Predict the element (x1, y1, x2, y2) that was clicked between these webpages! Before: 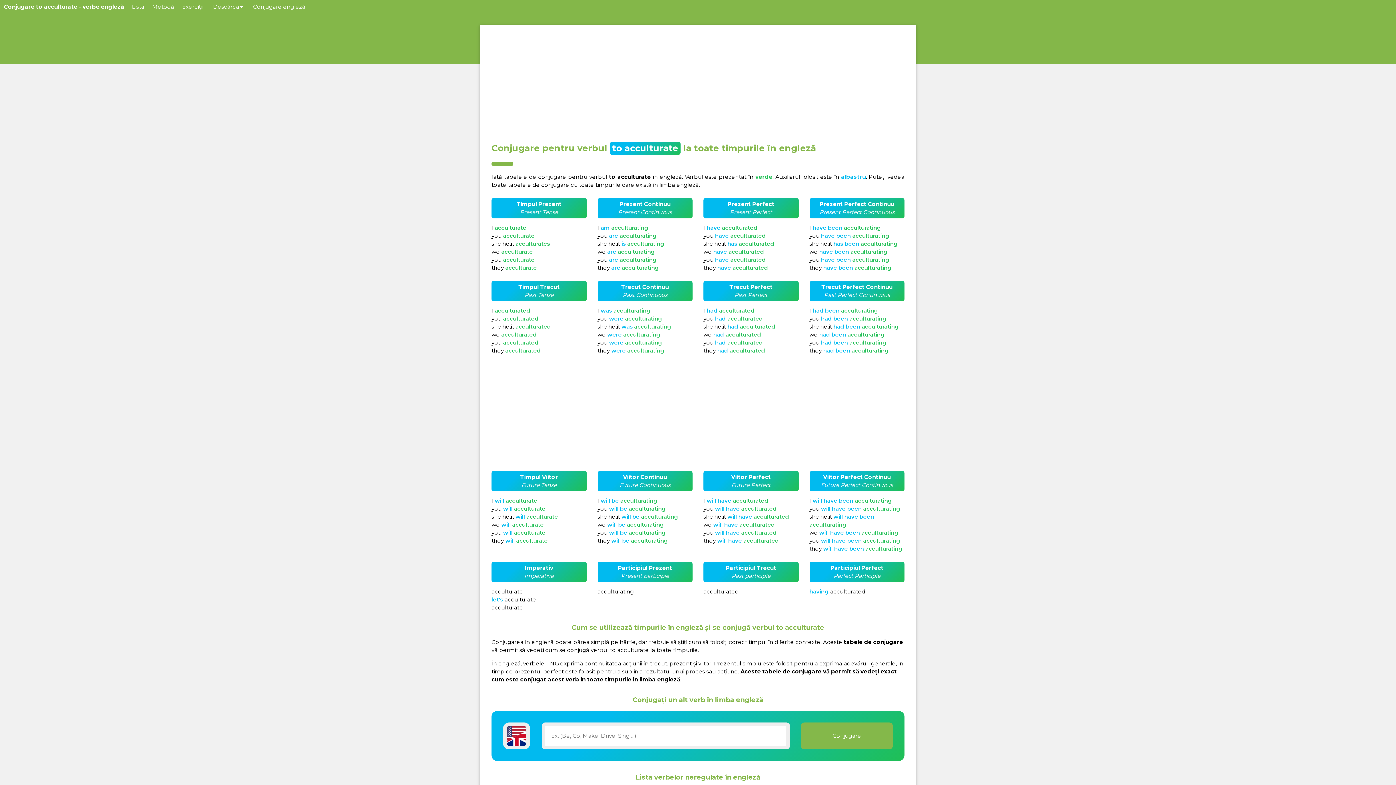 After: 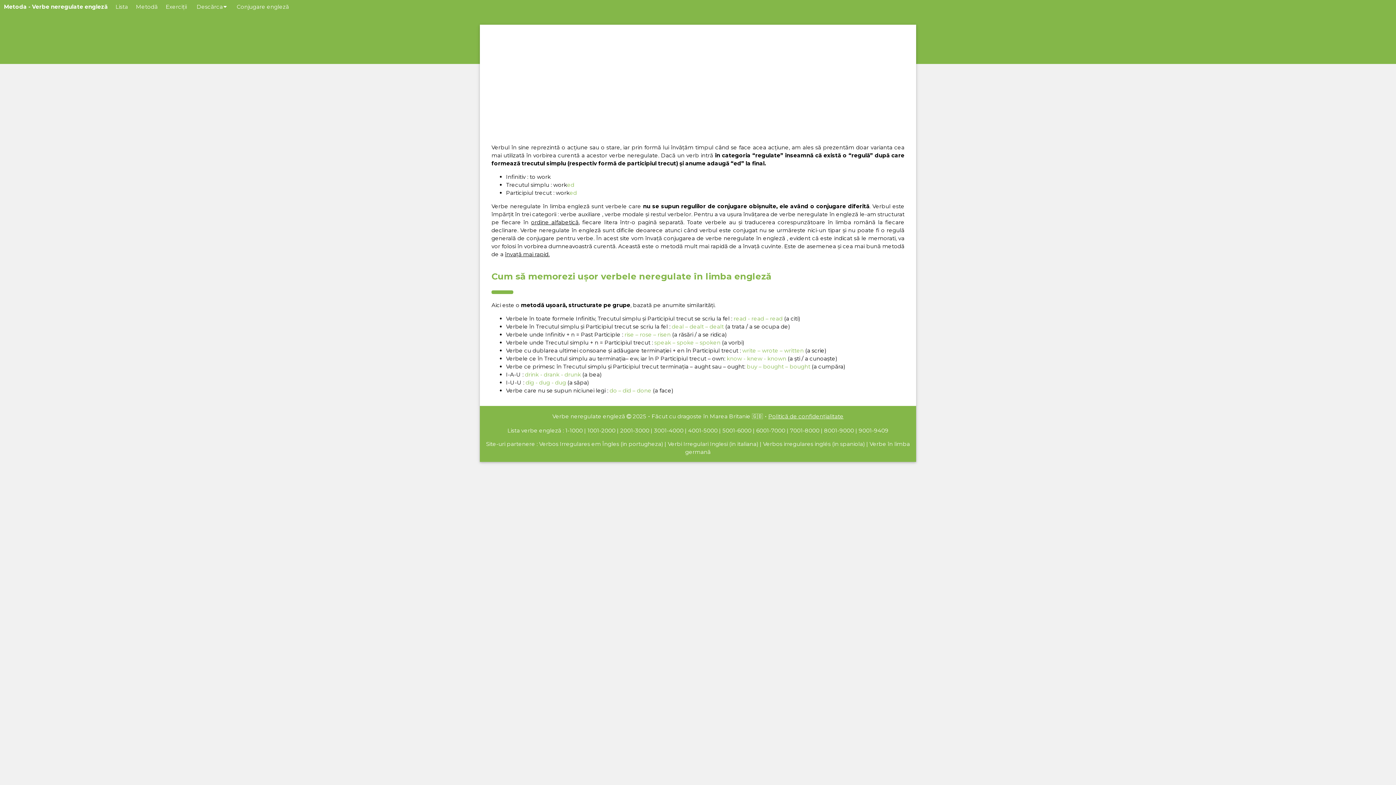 Action: label: Metodă bbox: (148, 0, 178, 13)